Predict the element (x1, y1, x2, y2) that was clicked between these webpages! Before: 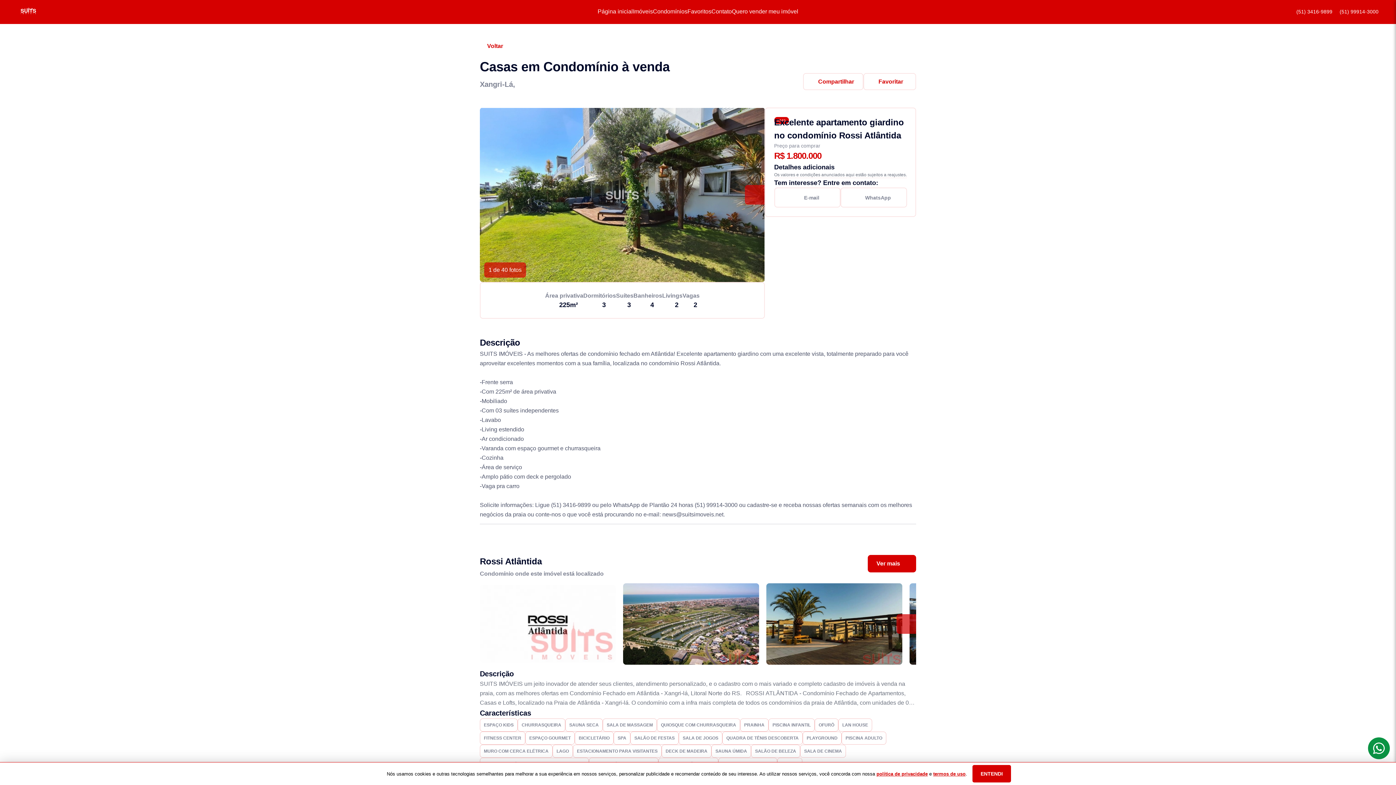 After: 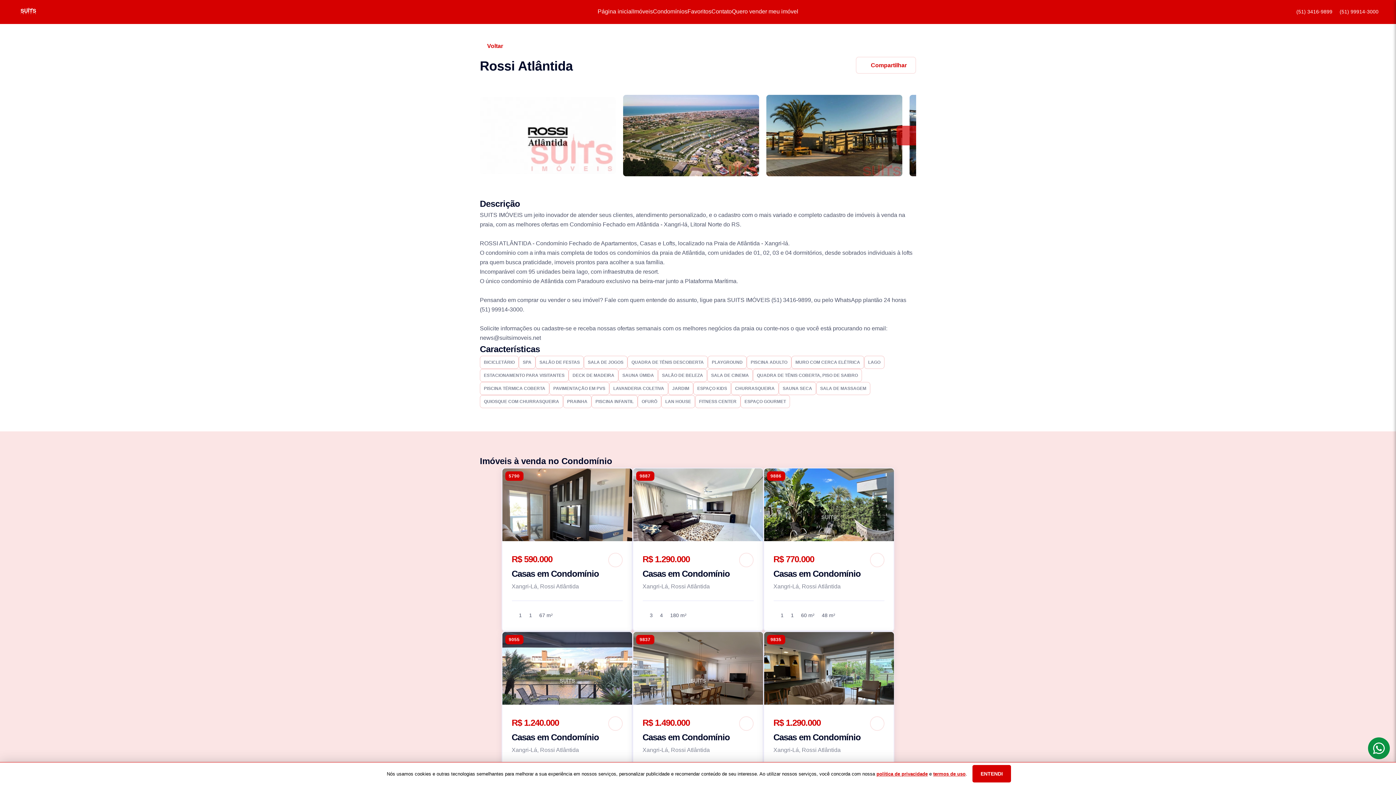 Action: label: Ver mais bbox: (868, 555, 916, 572)